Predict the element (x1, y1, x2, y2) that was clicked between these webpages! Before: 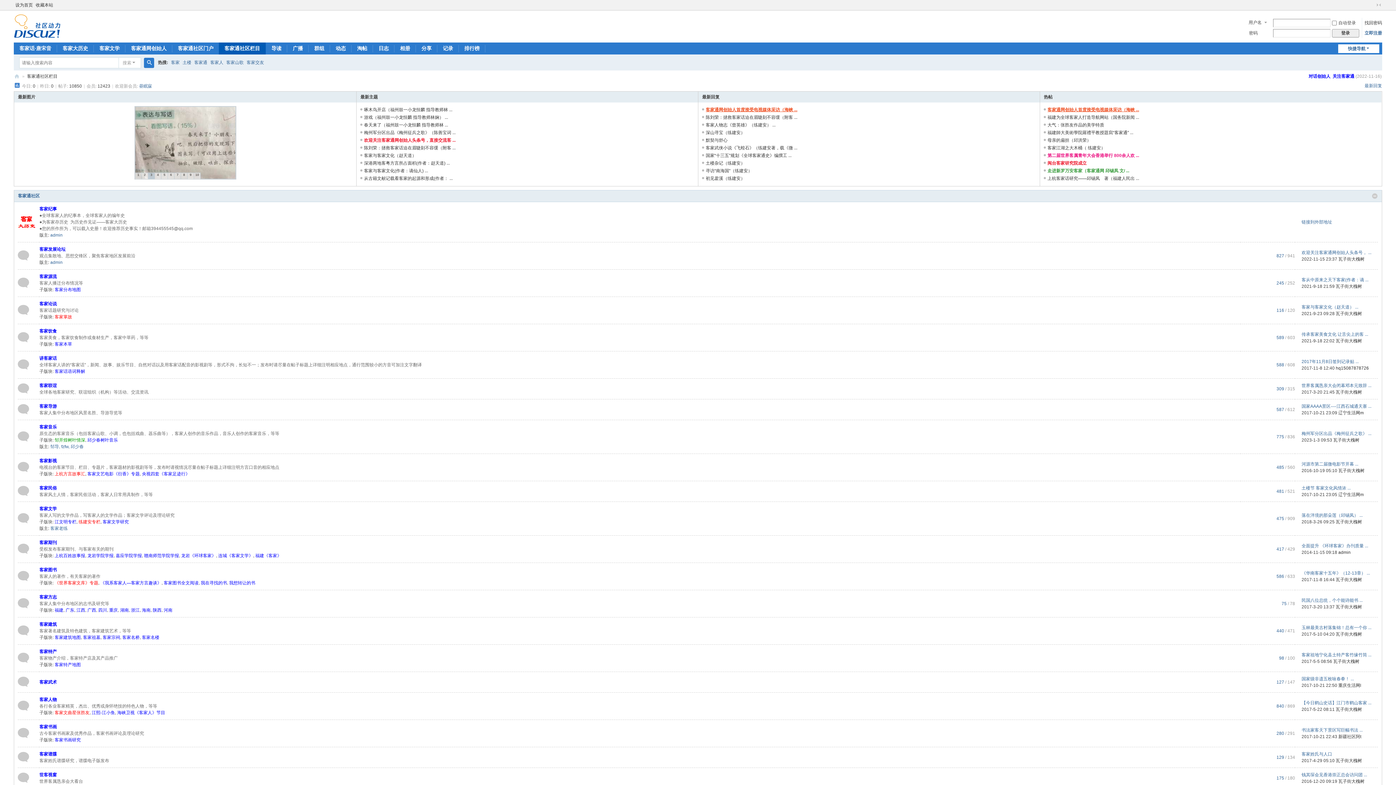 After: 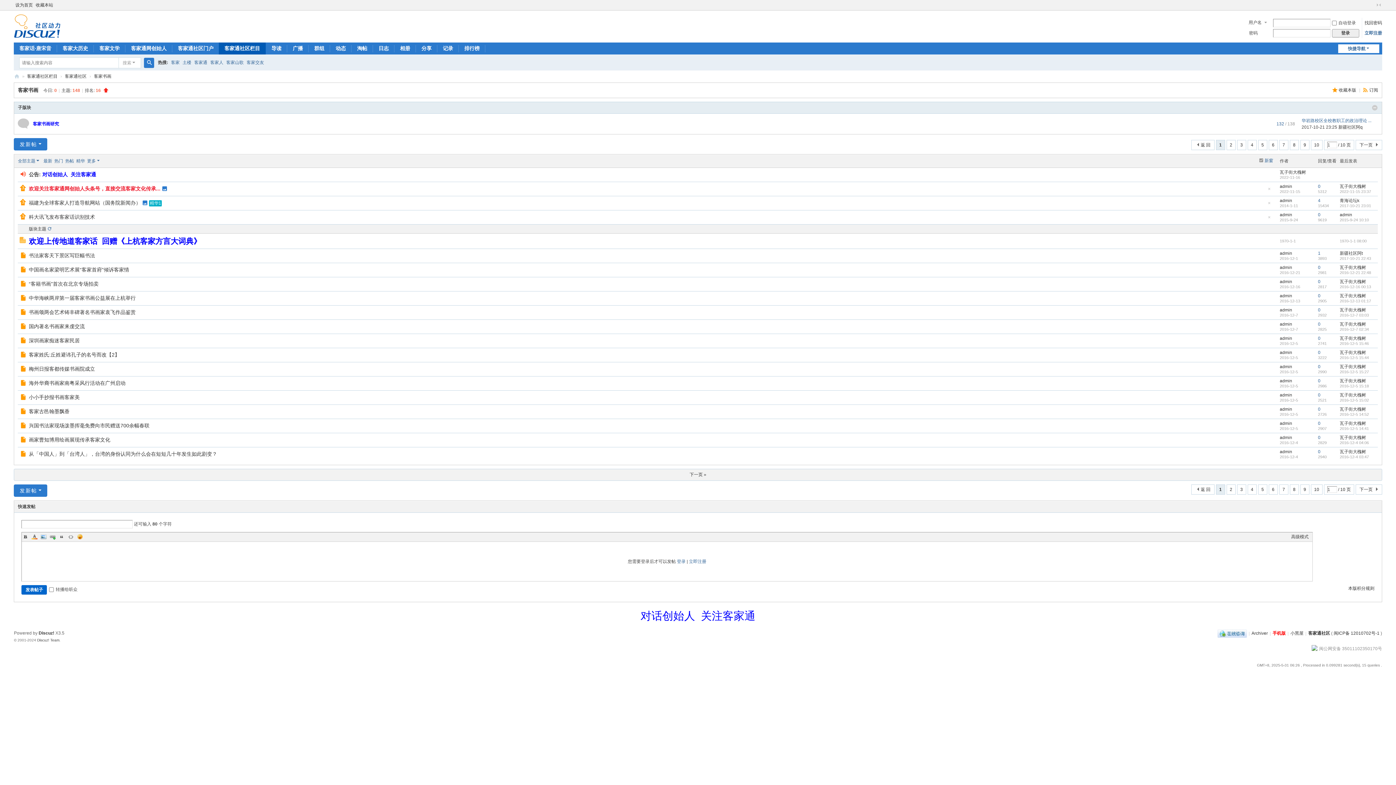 Action: bbox: (17, 730, 29, 735) label: undefined